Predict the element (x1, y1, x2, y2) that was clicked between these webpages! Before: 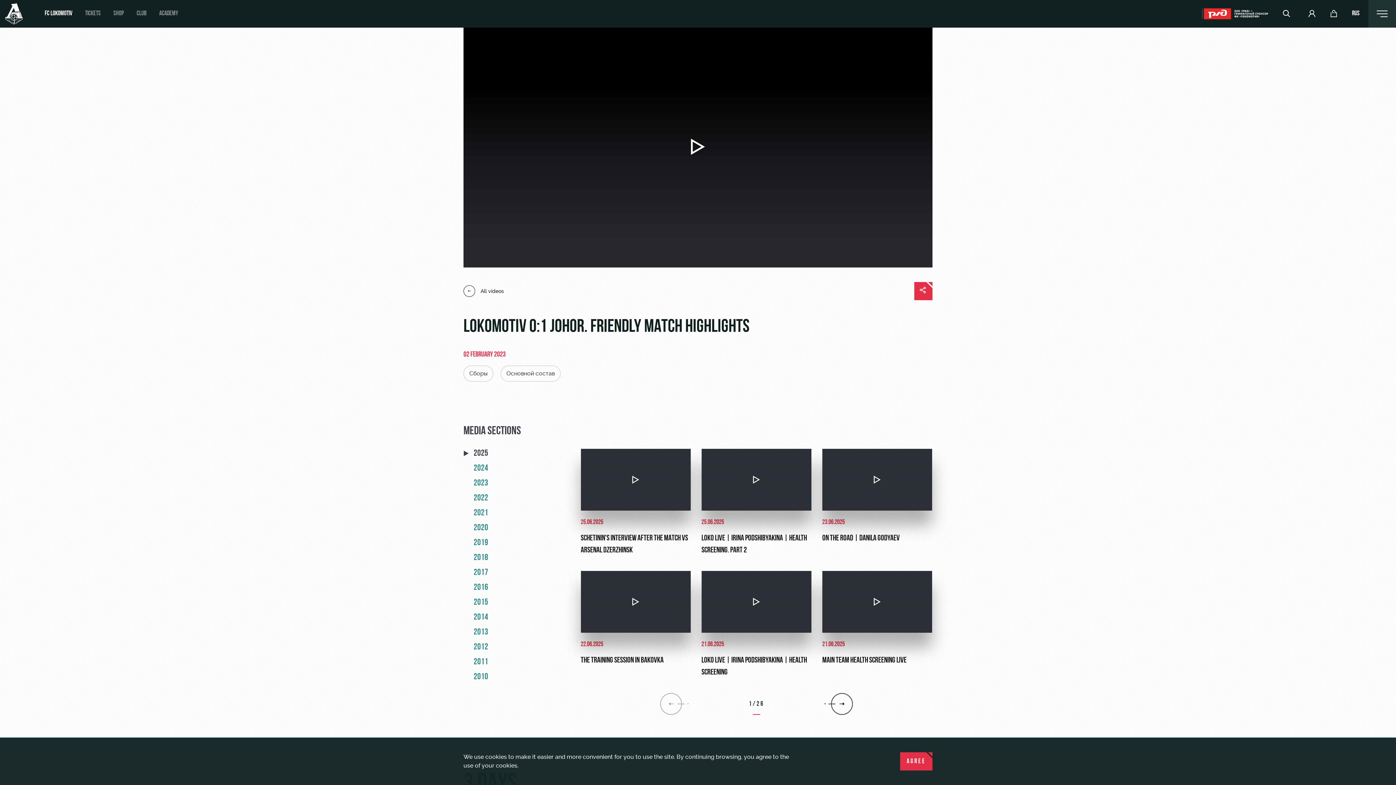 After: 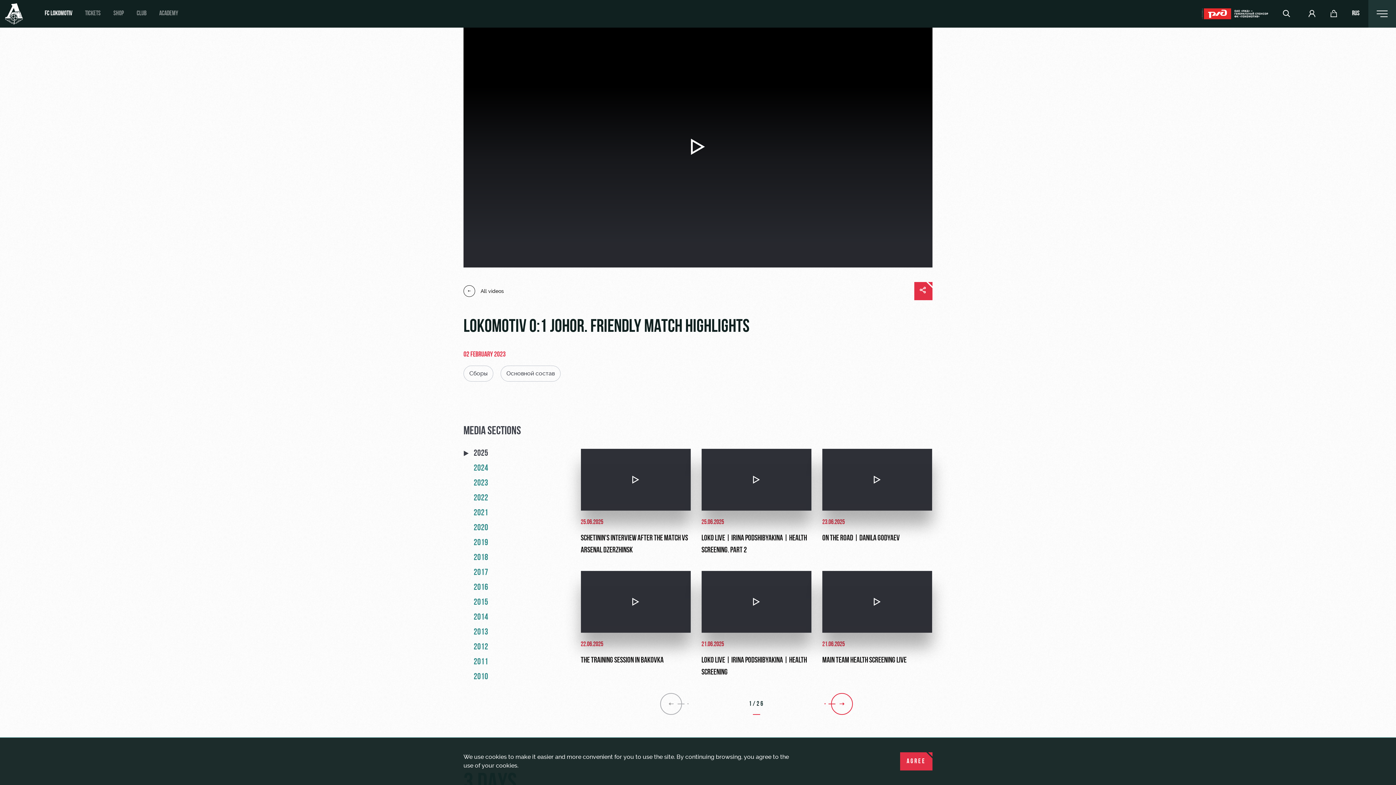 Action: bbox: (831, 693, 853, 715)